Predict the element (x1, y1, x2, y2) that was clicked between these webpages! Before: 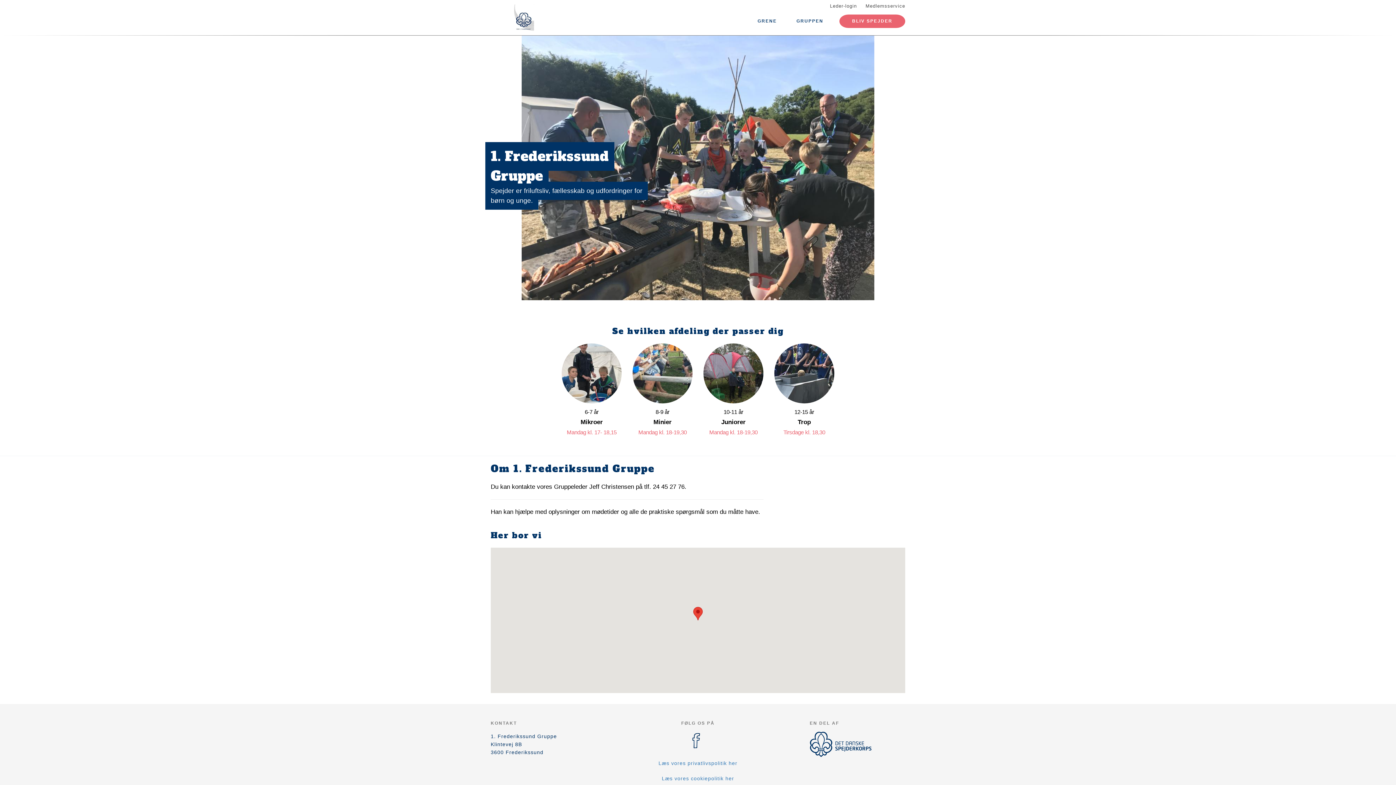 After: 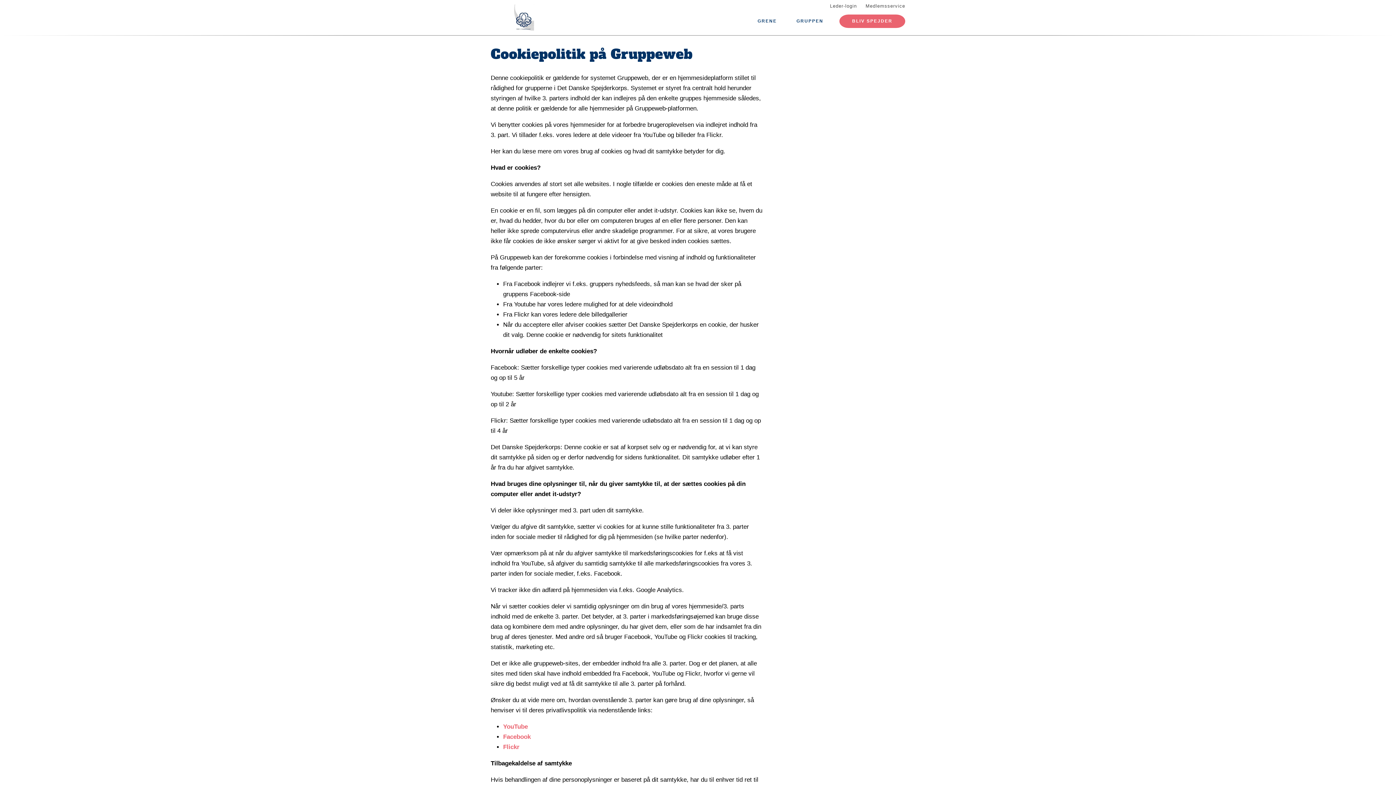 Action: bbox: (662, 776, 734, 781) label: Læs vores cookiepolitik her